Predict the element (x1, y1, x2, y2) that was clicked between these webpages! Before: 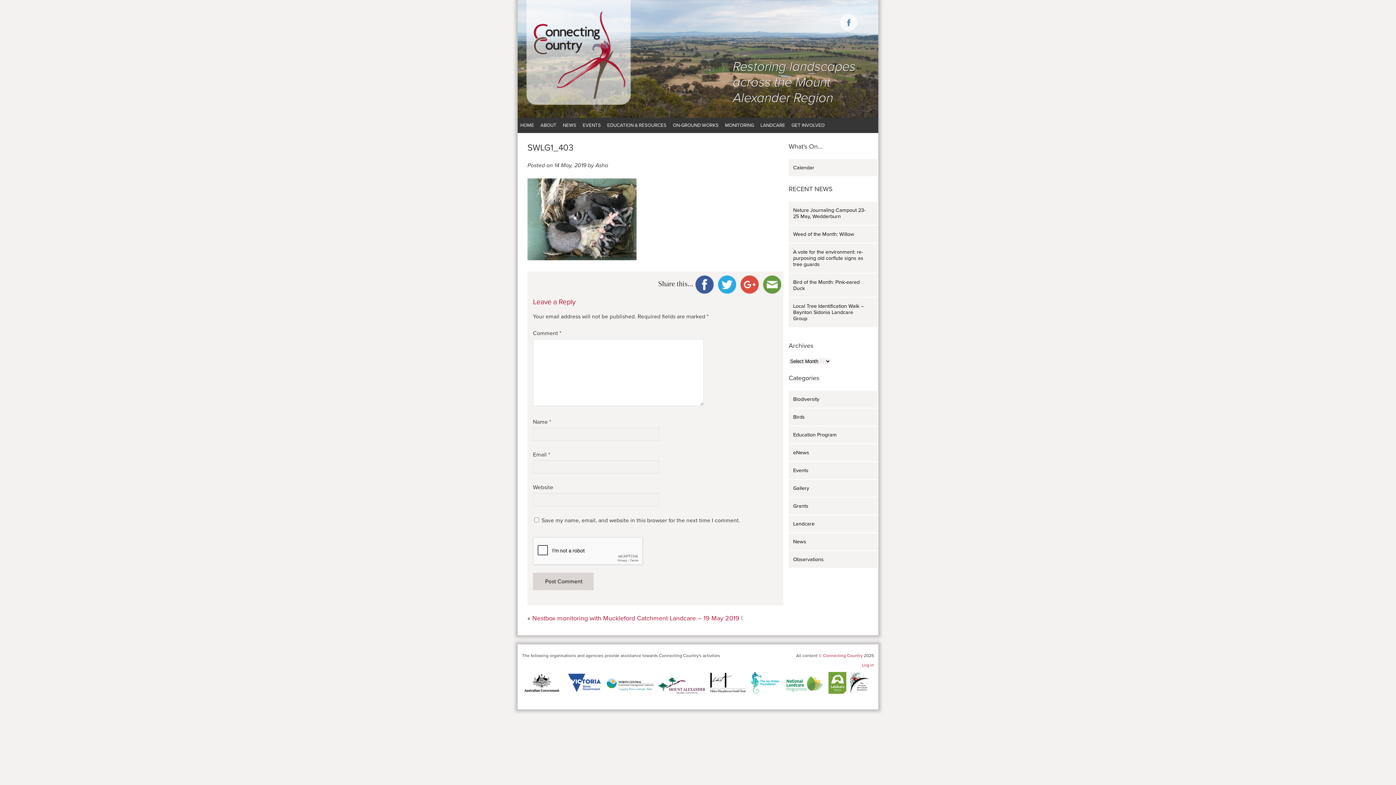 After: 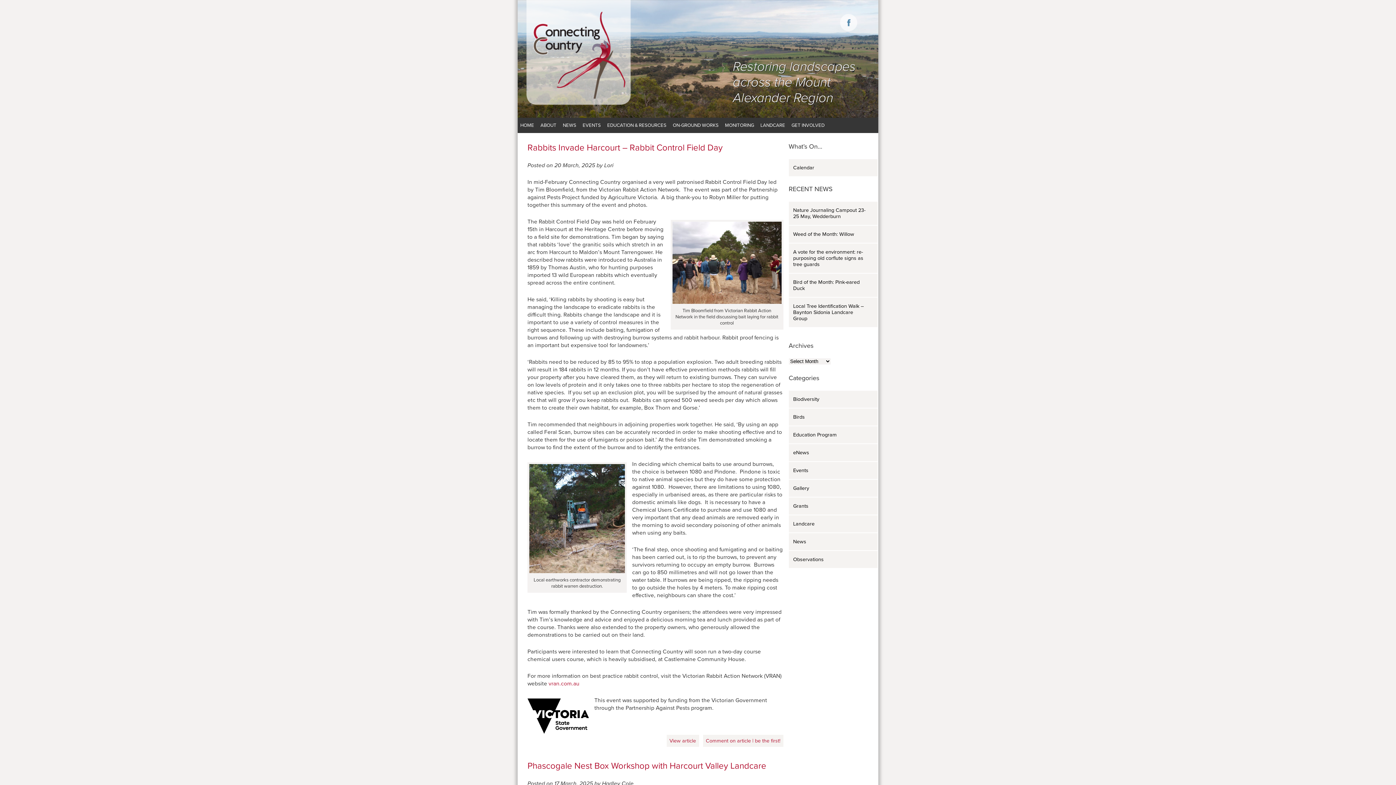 Action: label: Events bbox: (788, 462, 877, 479)